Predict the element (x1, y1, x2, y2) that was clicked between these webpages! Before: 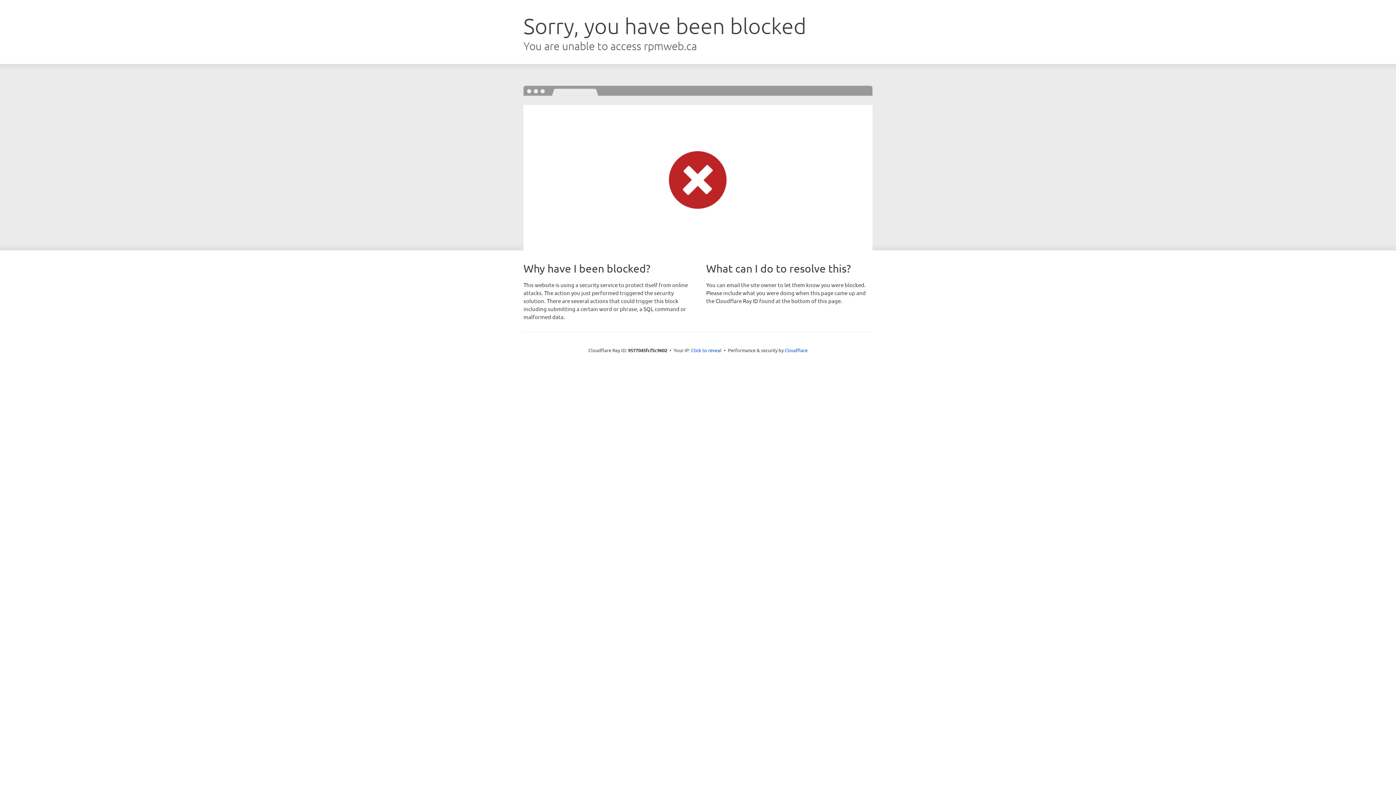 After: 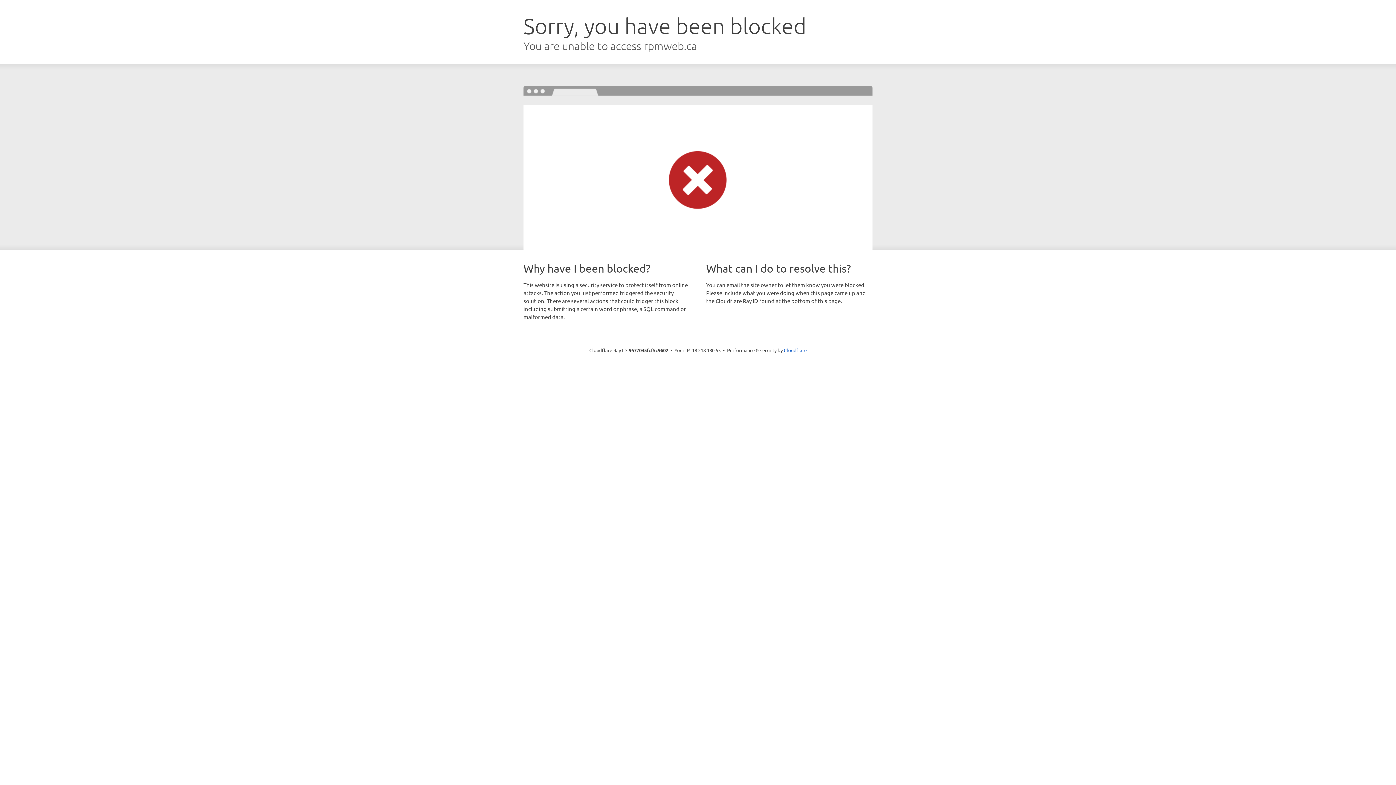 Action: label: Click to reveal bbox: (691, 346, 721, 353)